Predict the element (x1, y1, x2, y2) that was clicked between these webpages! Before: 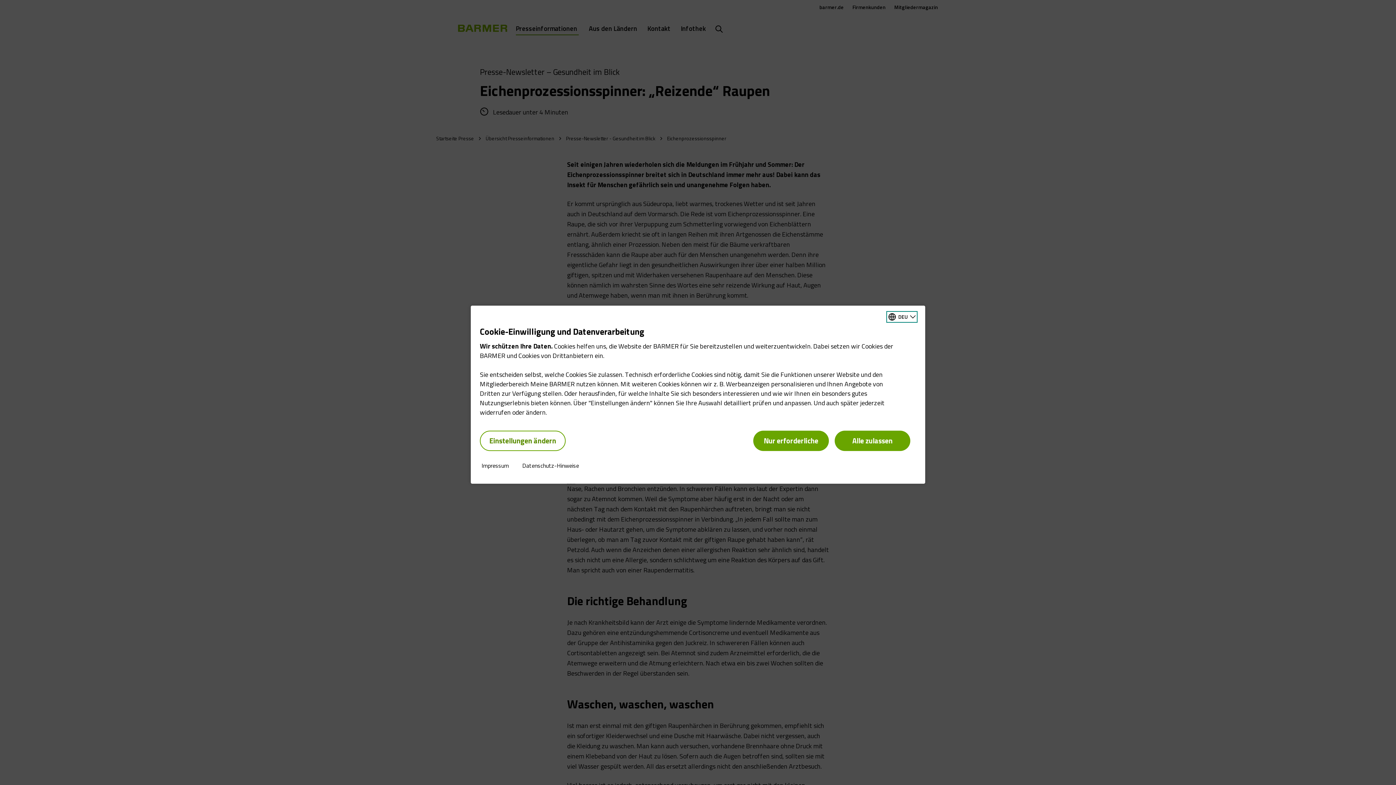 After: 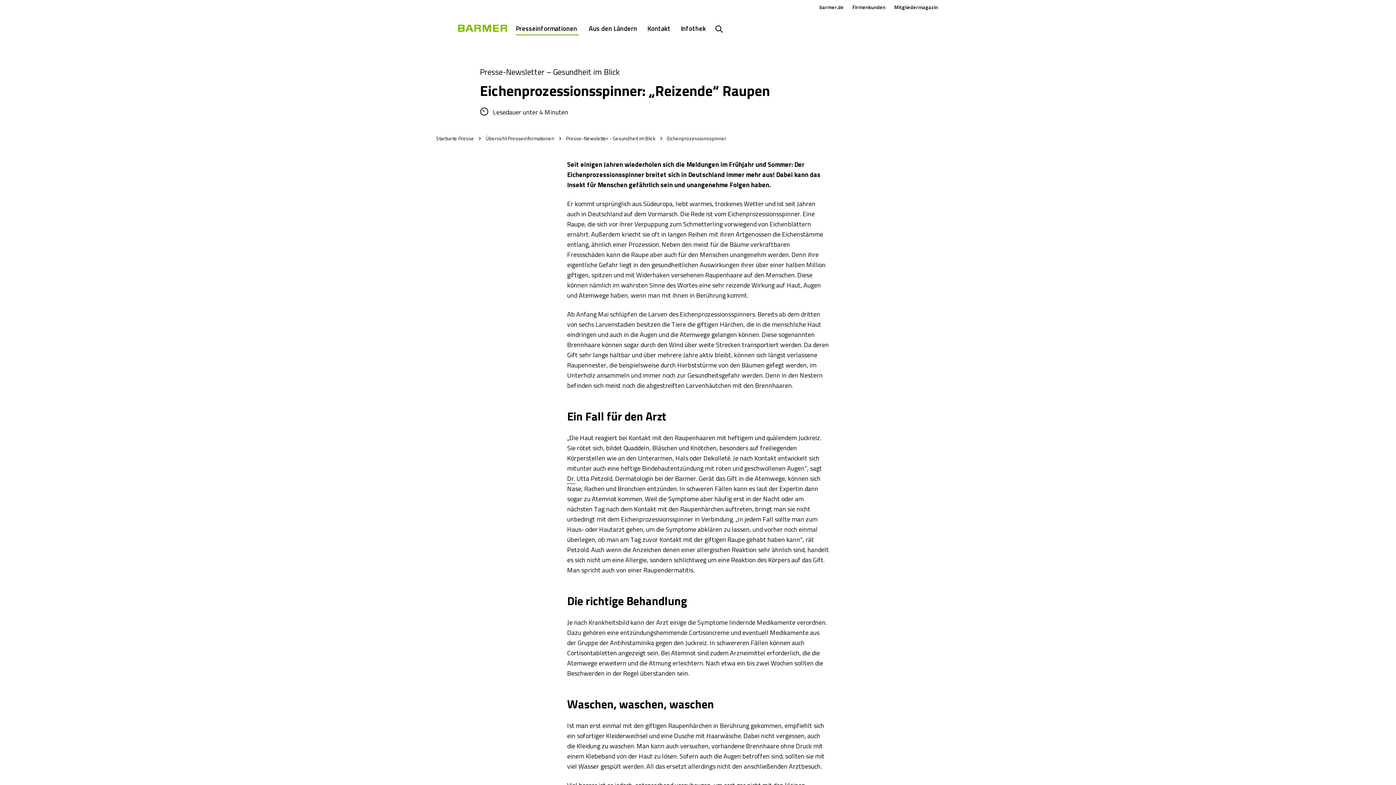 Action: label: Nur erforderliche bbox: (753, 430, 829, 451)